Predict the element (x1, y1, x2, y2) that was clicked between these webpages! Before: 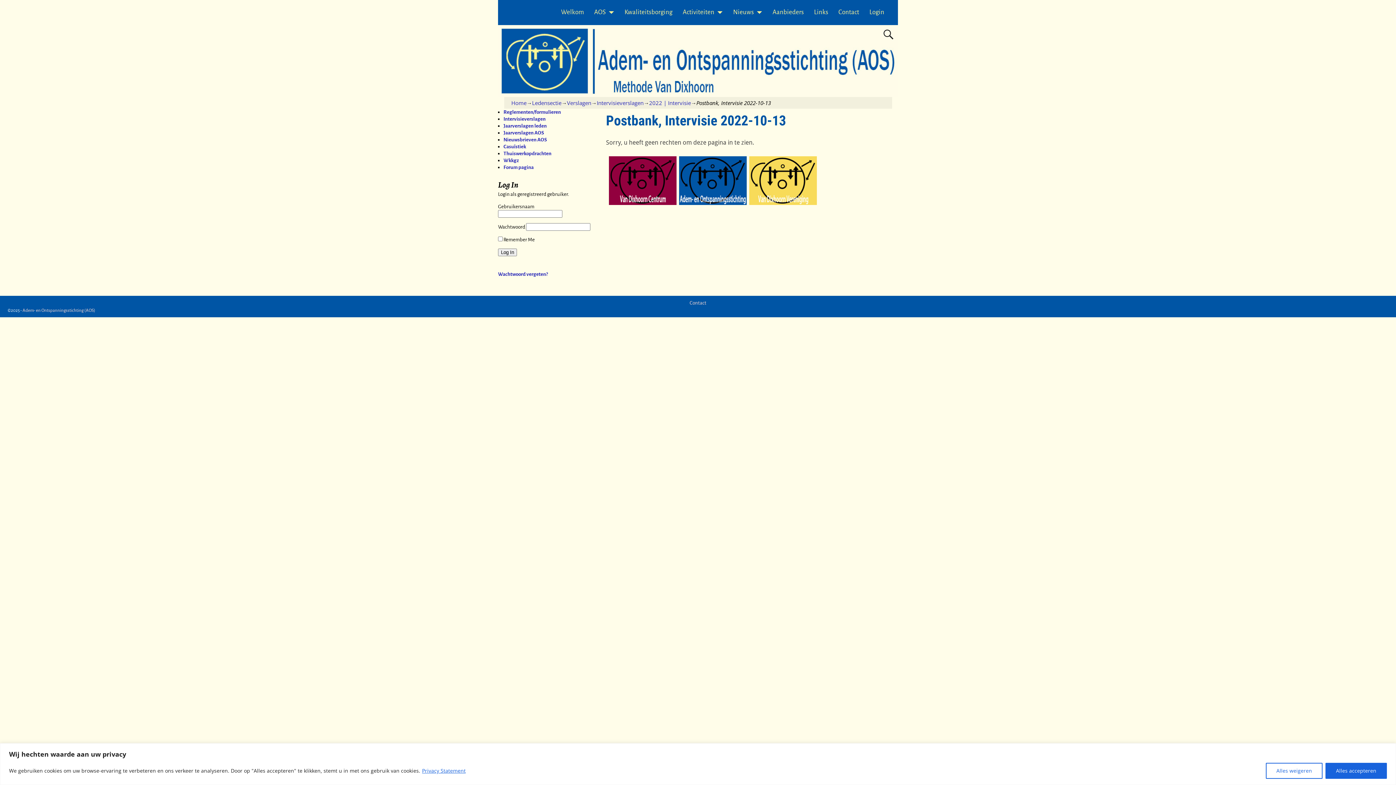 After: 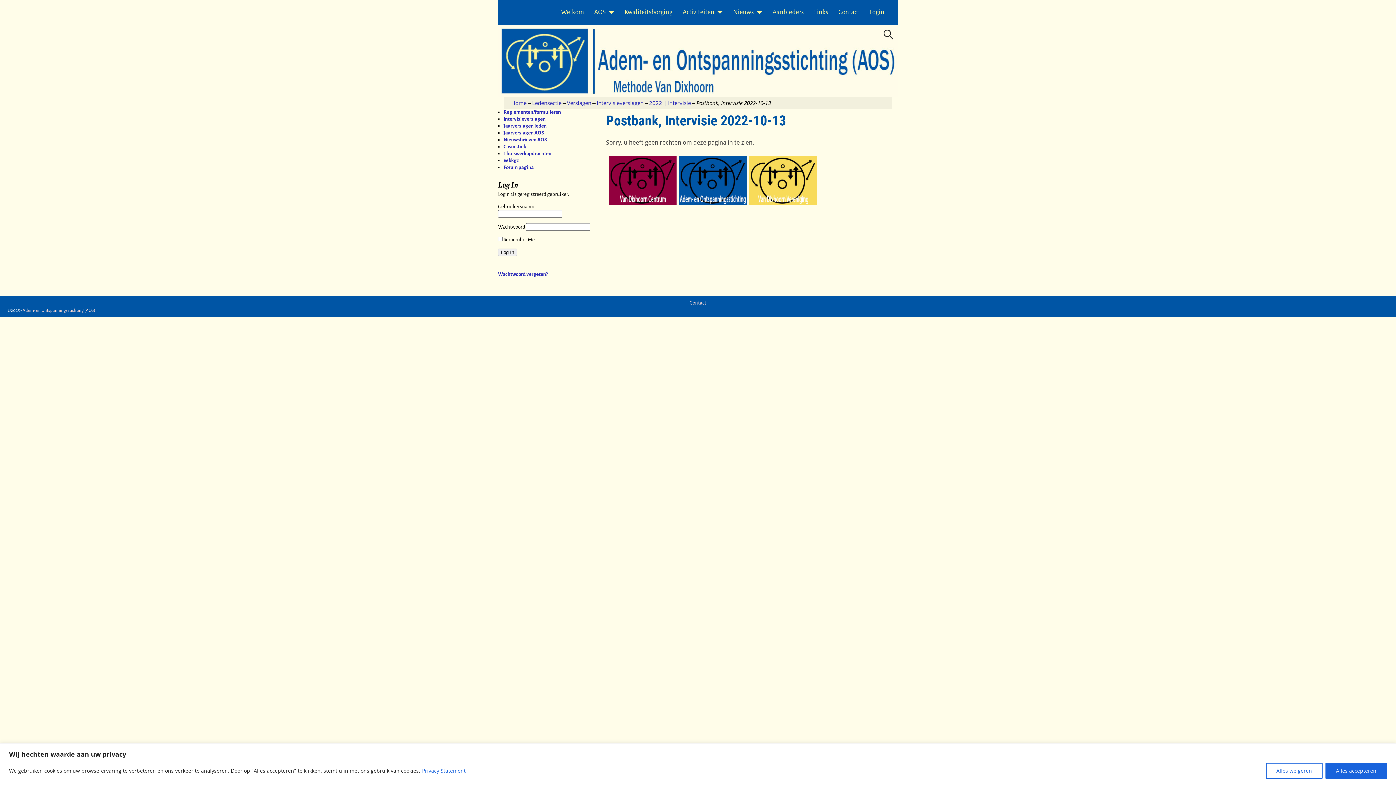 Action: bbox: (609, 200, 676, 206)